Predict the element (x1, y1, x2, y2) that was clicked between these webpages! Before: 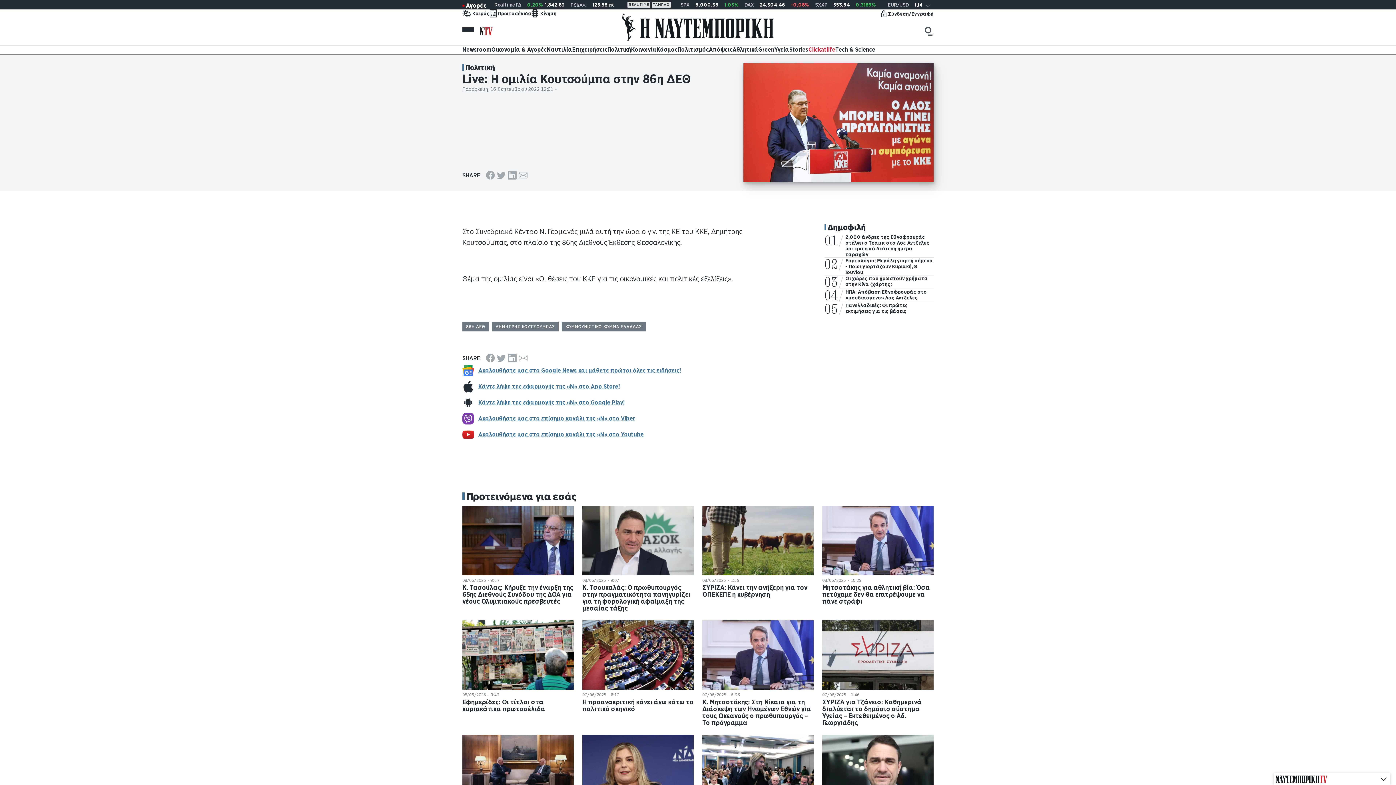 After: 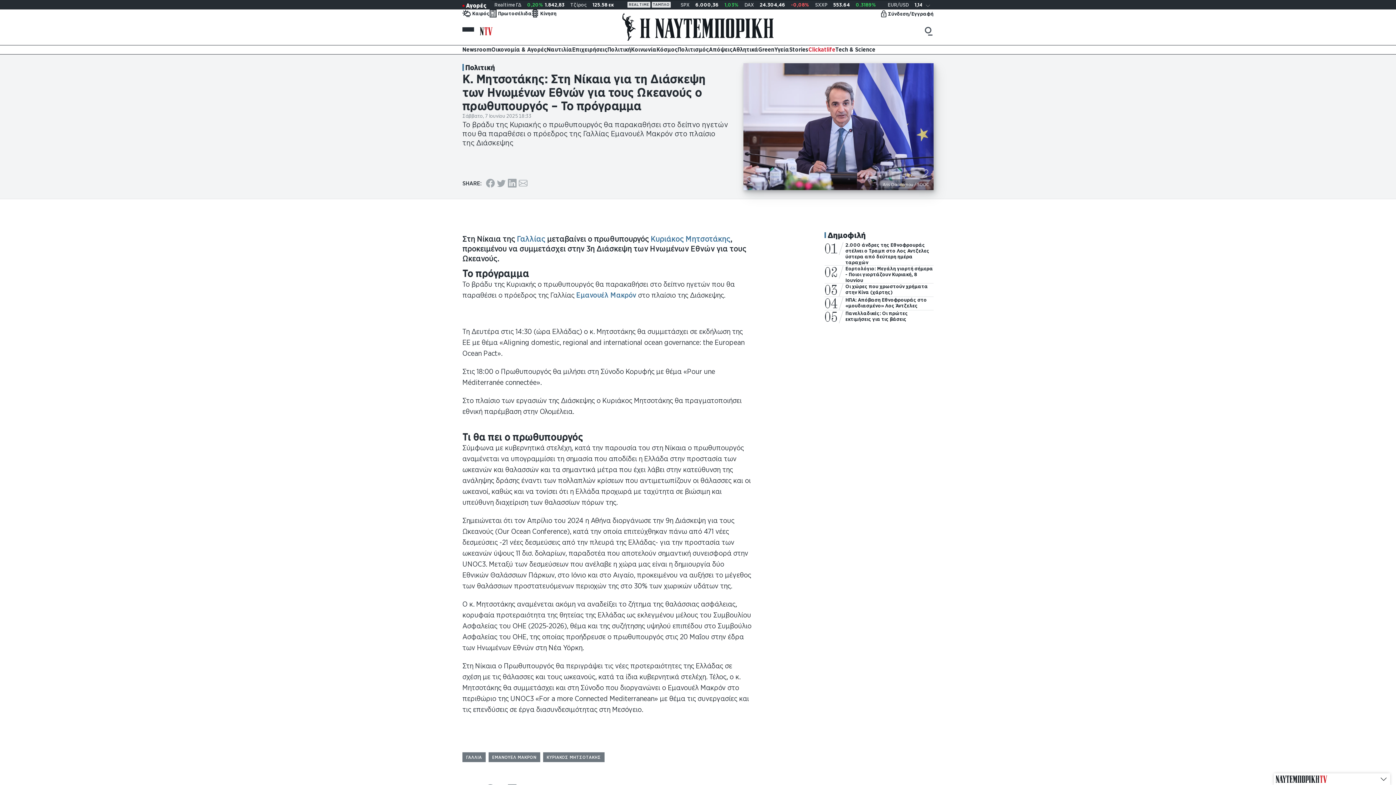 Action: bbox: (702, 620, 813, 690)